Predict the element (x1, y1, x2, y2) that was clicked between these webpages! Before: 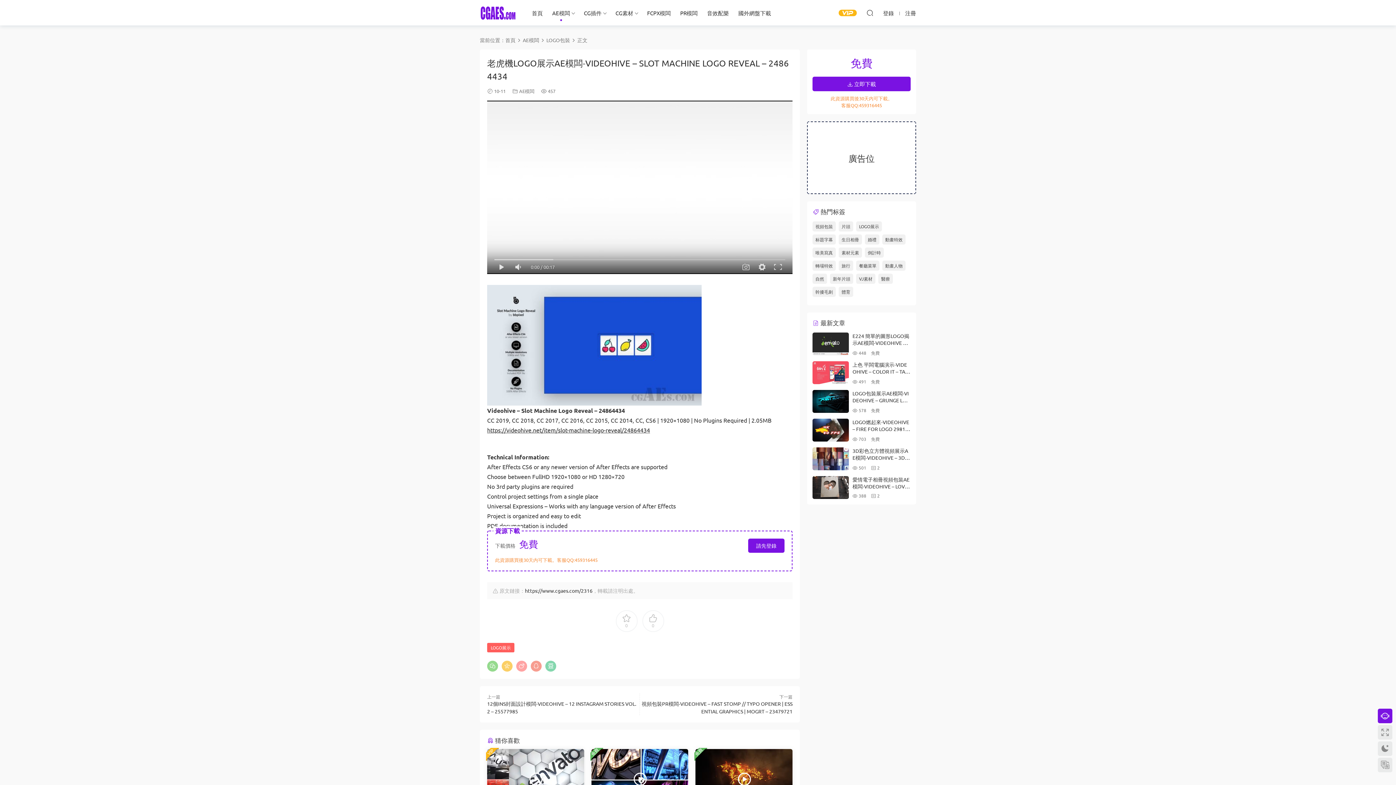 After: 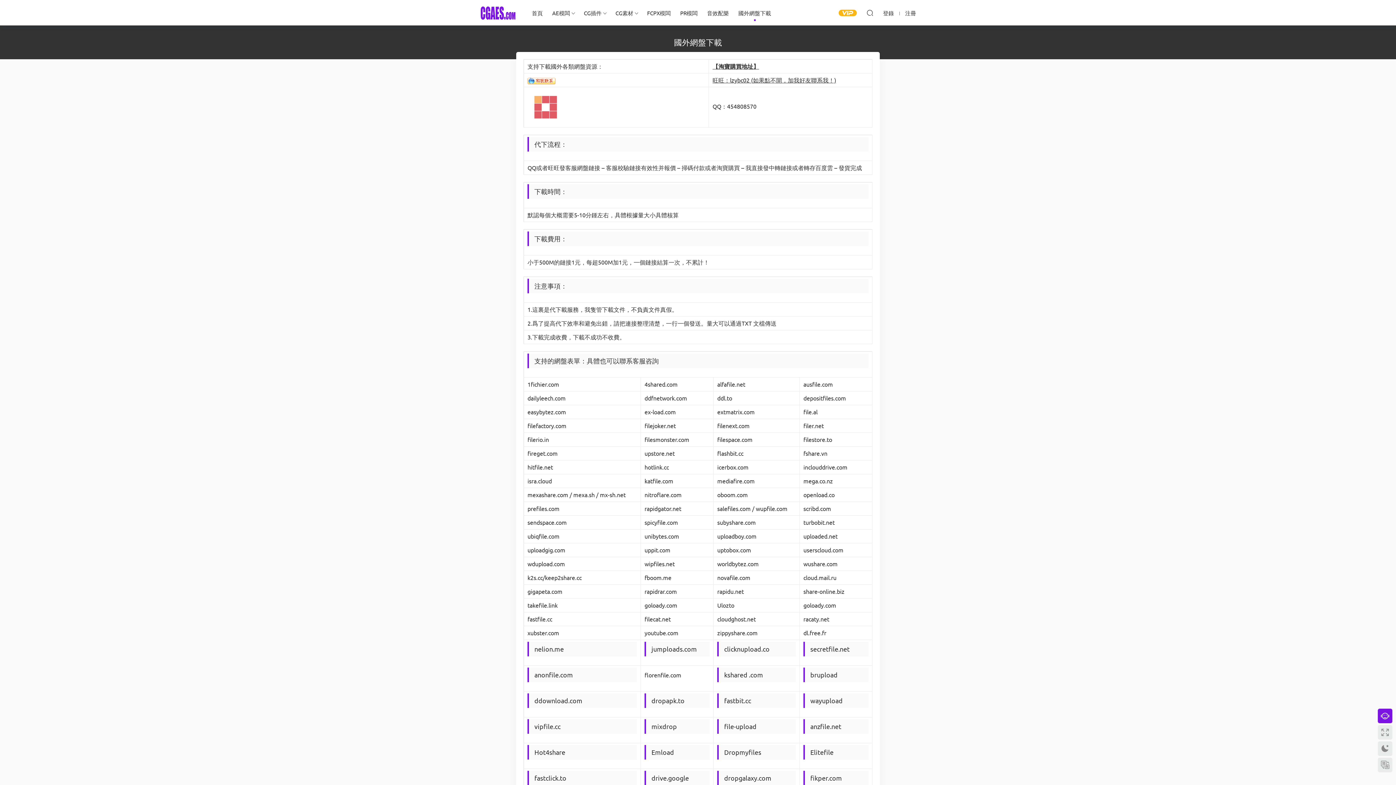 Action: label: 國外網盤下載 bbox: (733, 0, 776, 25)